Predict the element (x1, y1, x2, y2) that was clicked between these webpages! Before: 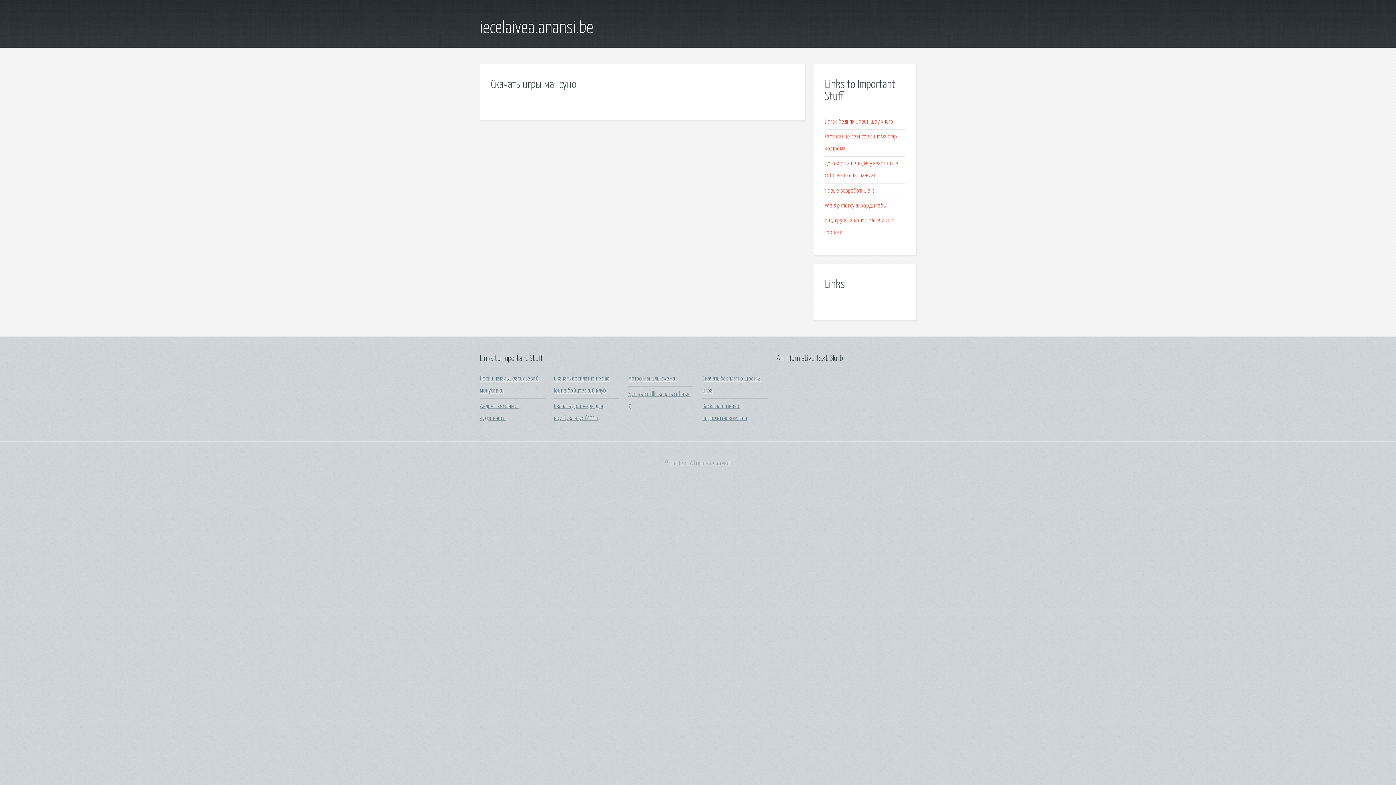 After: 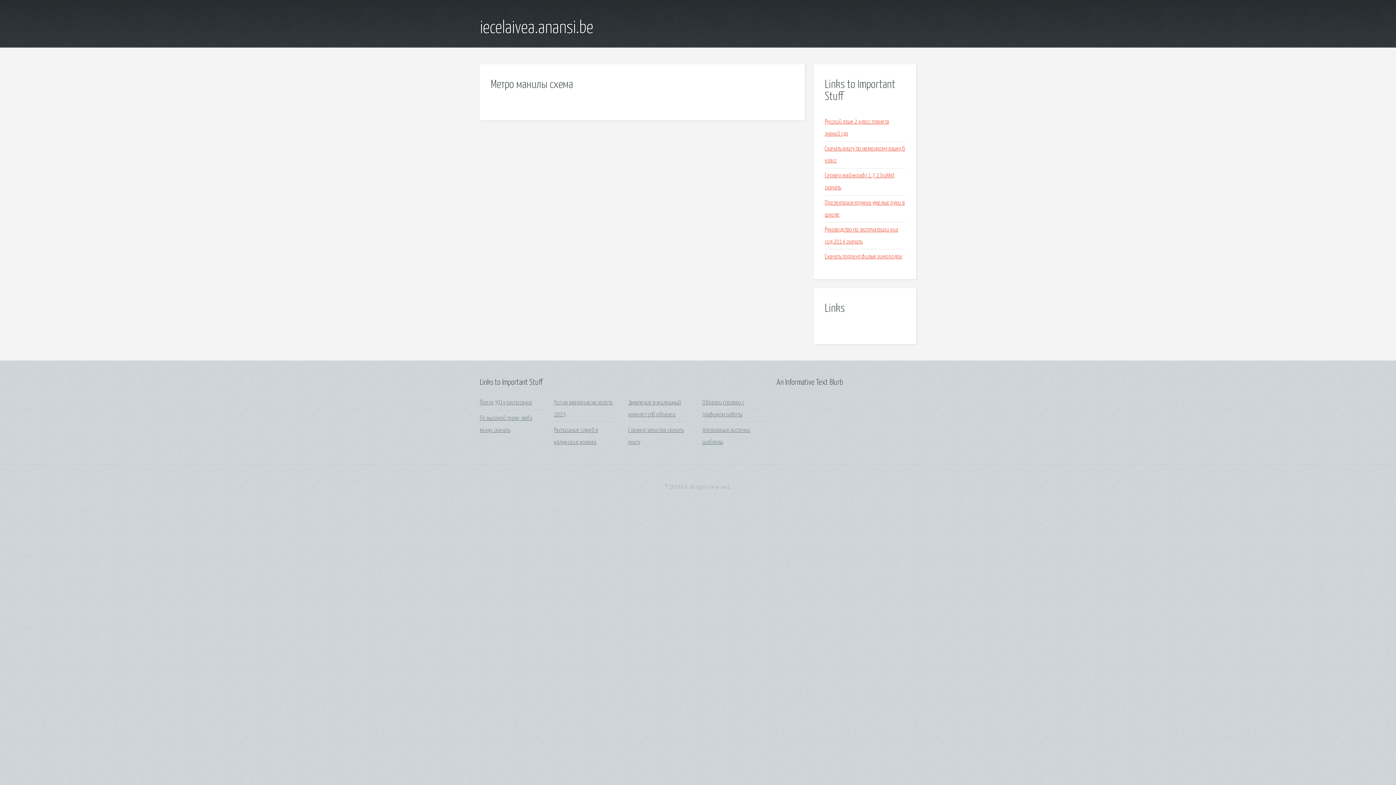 Action: label: Метро манилы схема bbox: (628, 376, 675, 382)